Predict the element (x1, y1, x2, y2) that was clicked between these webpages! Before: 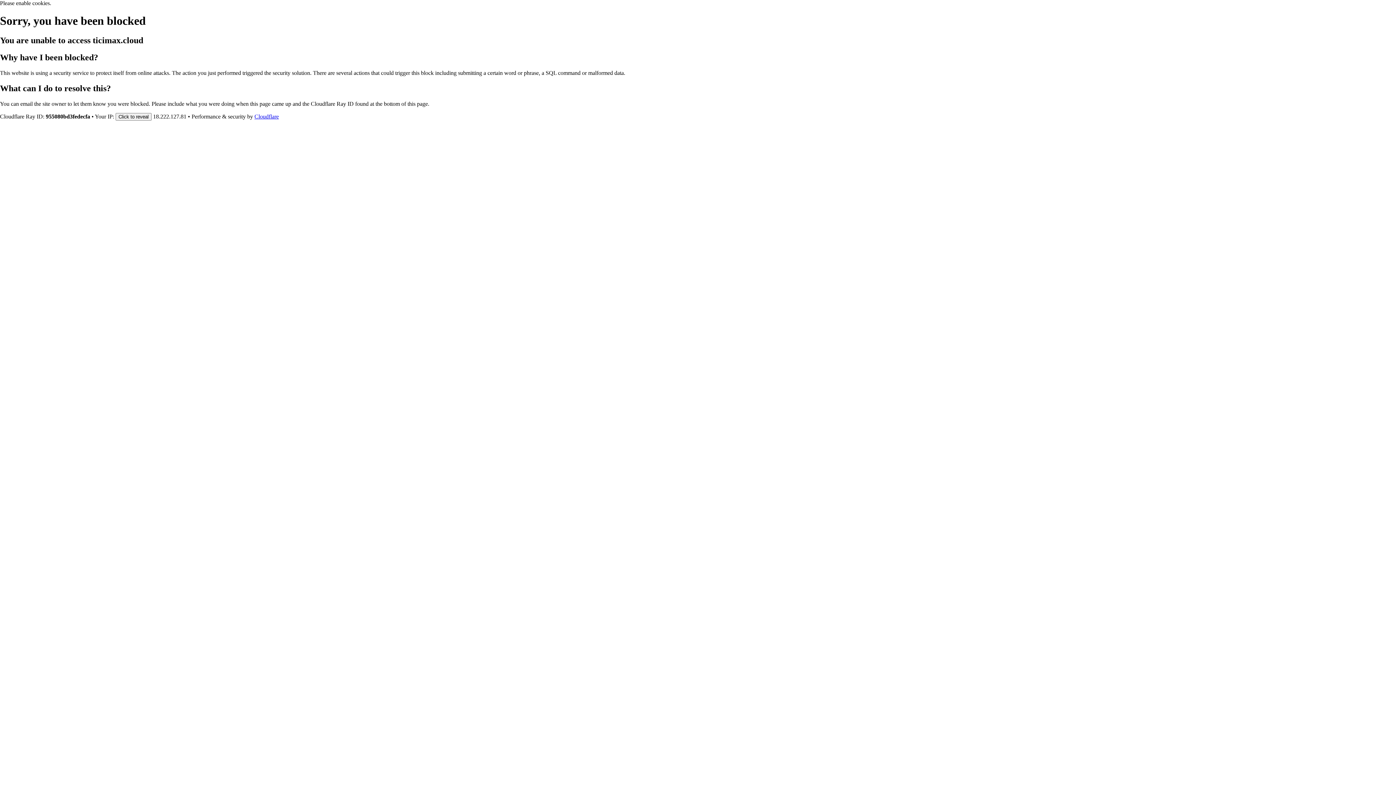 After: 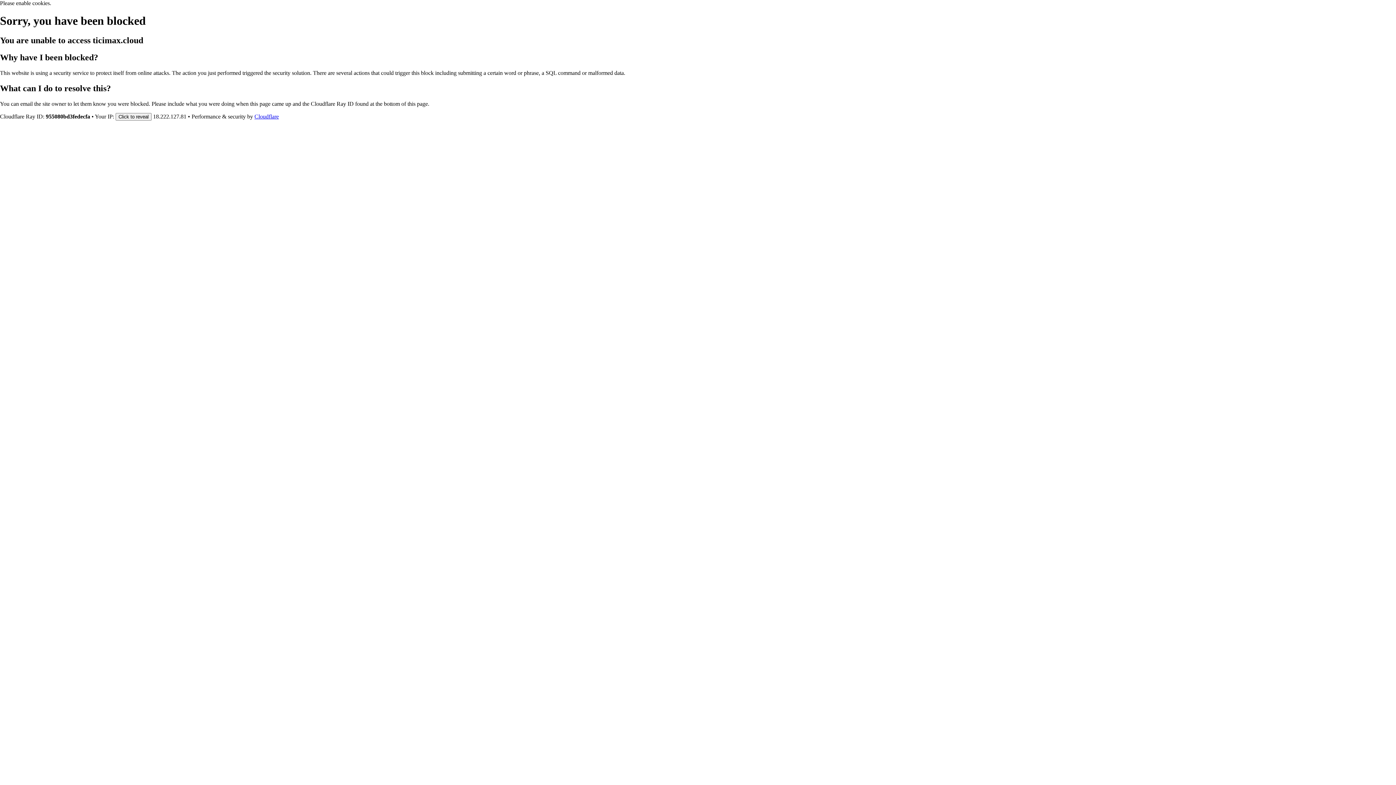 Action: bbox: (254, 113, 278, 119) label: Cloudflare